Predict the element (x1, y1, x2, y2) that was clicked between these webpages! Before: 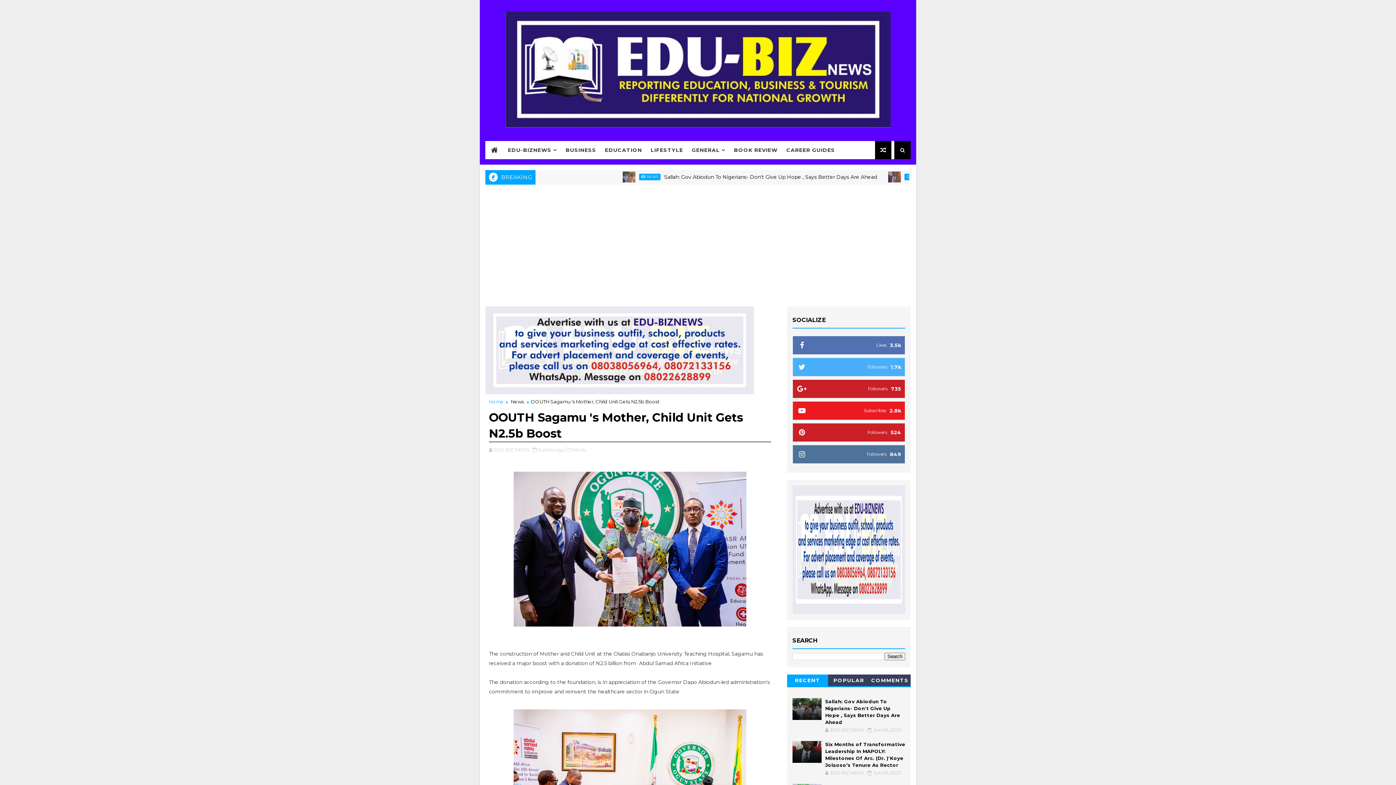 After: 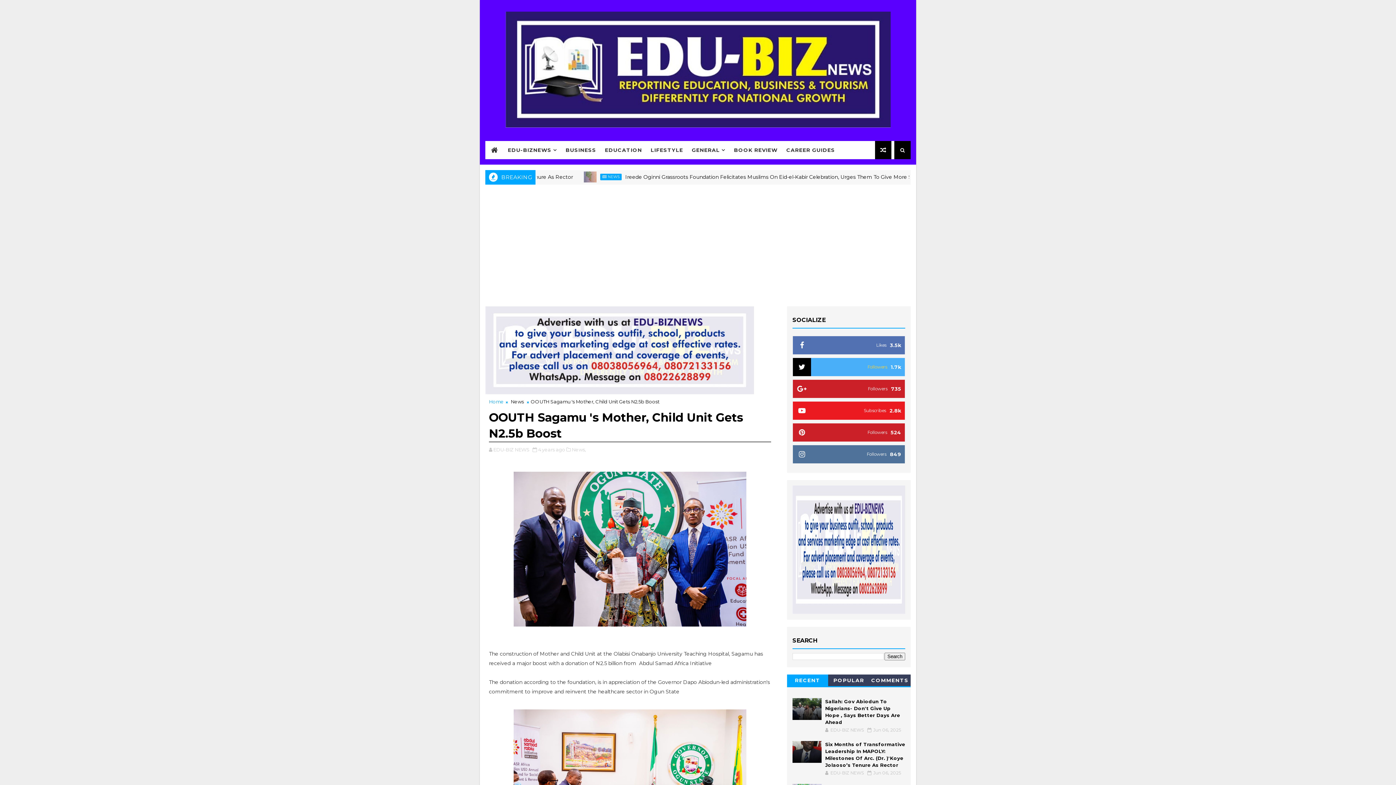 Action: bbox: (792, 357, 905, 376) label: 1.7k
Followers